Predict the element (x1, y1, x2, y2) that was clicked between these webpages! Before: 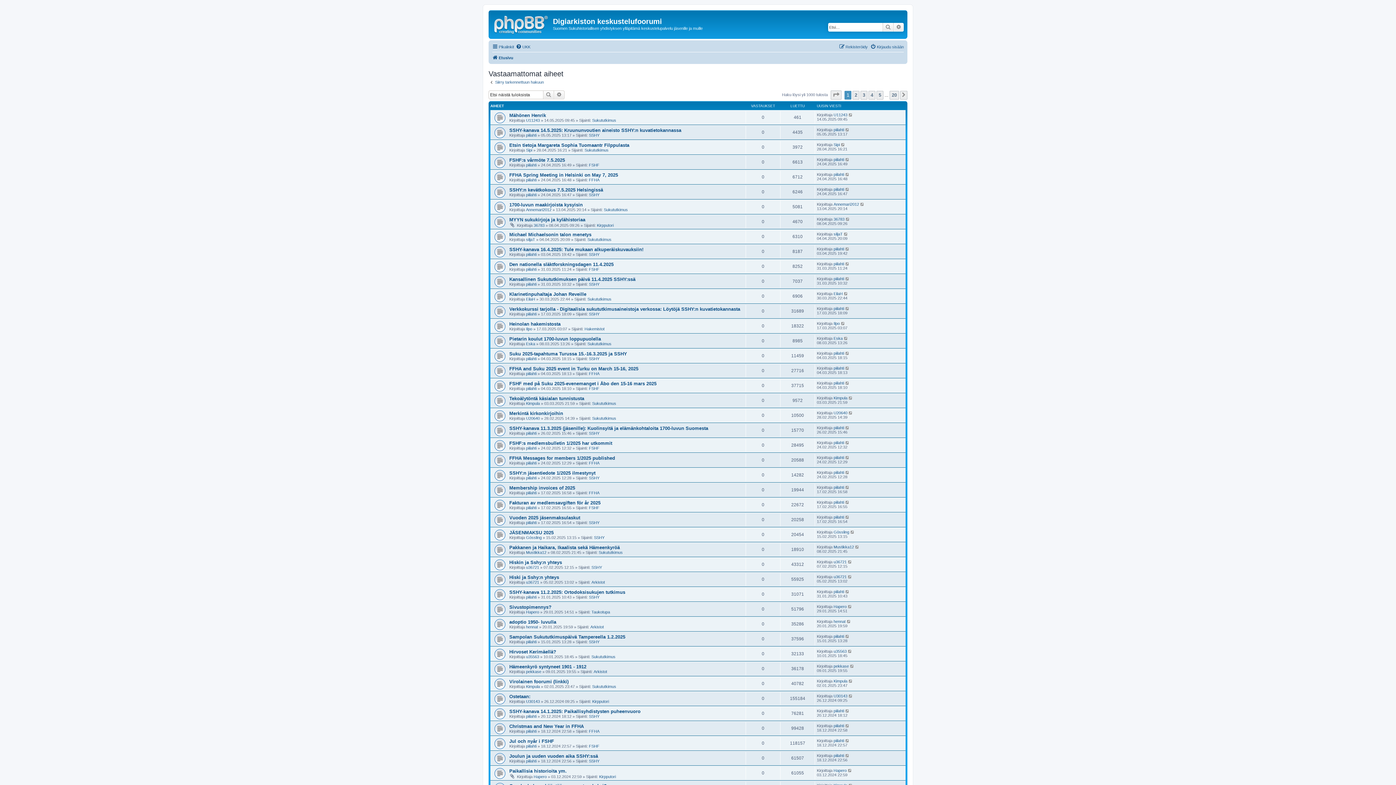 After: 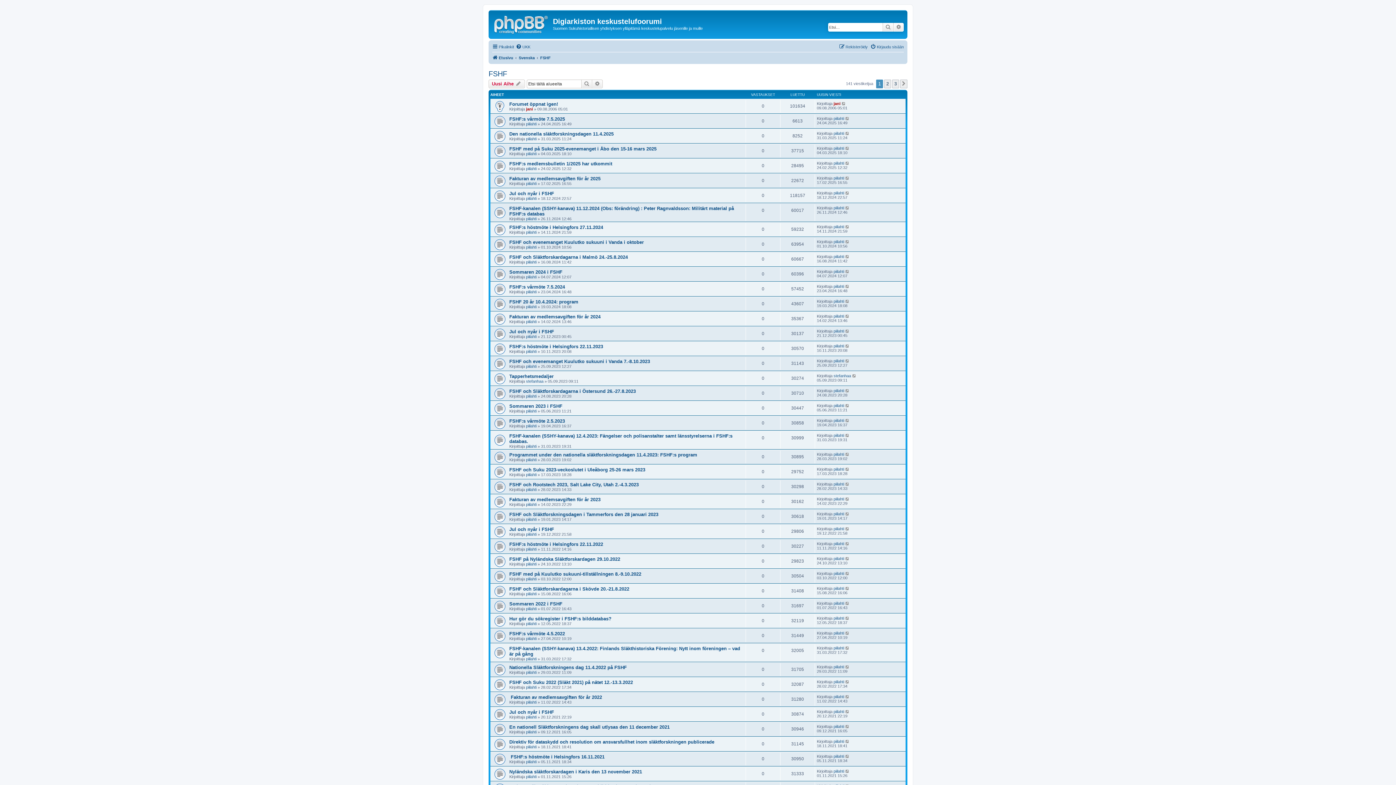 Action: label: FSHF bbox: (589, 744, 599, 748)